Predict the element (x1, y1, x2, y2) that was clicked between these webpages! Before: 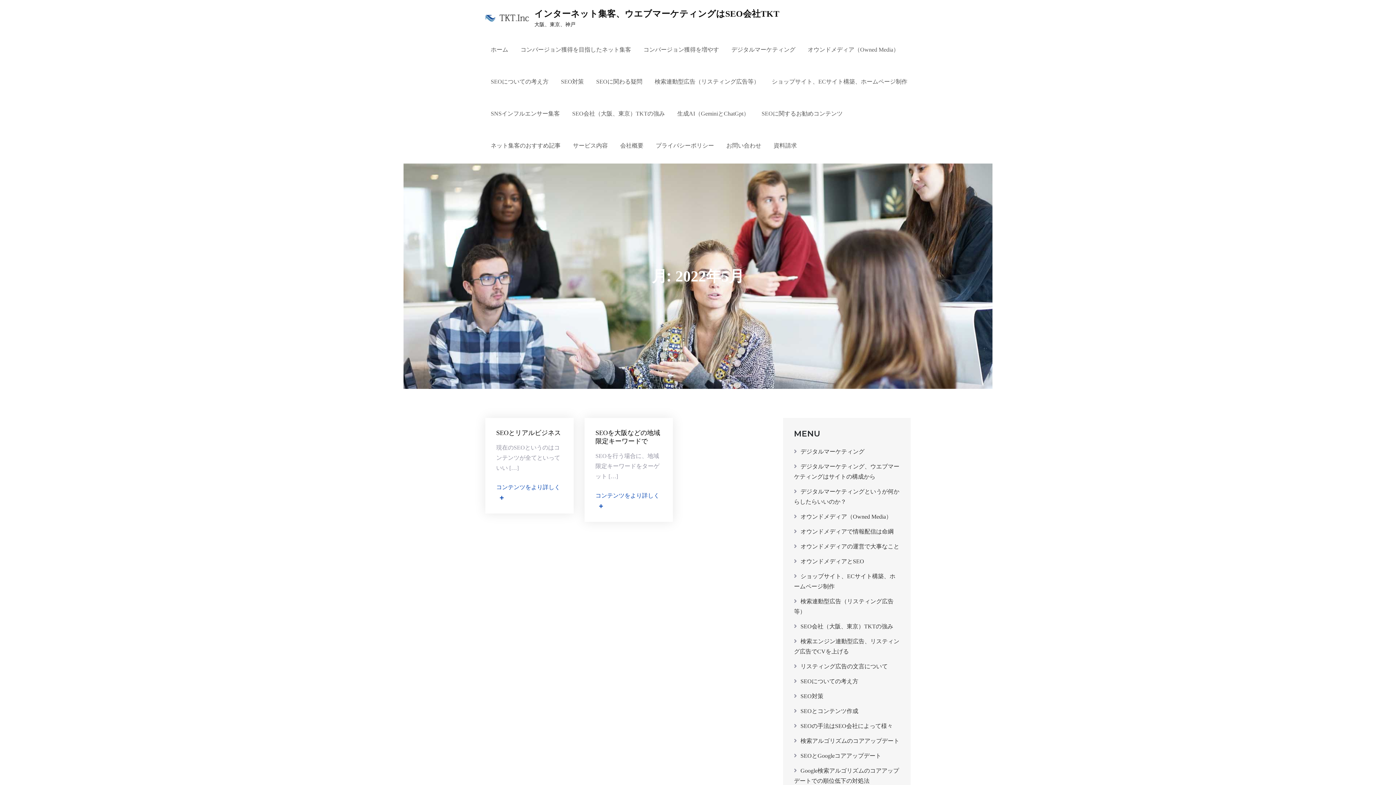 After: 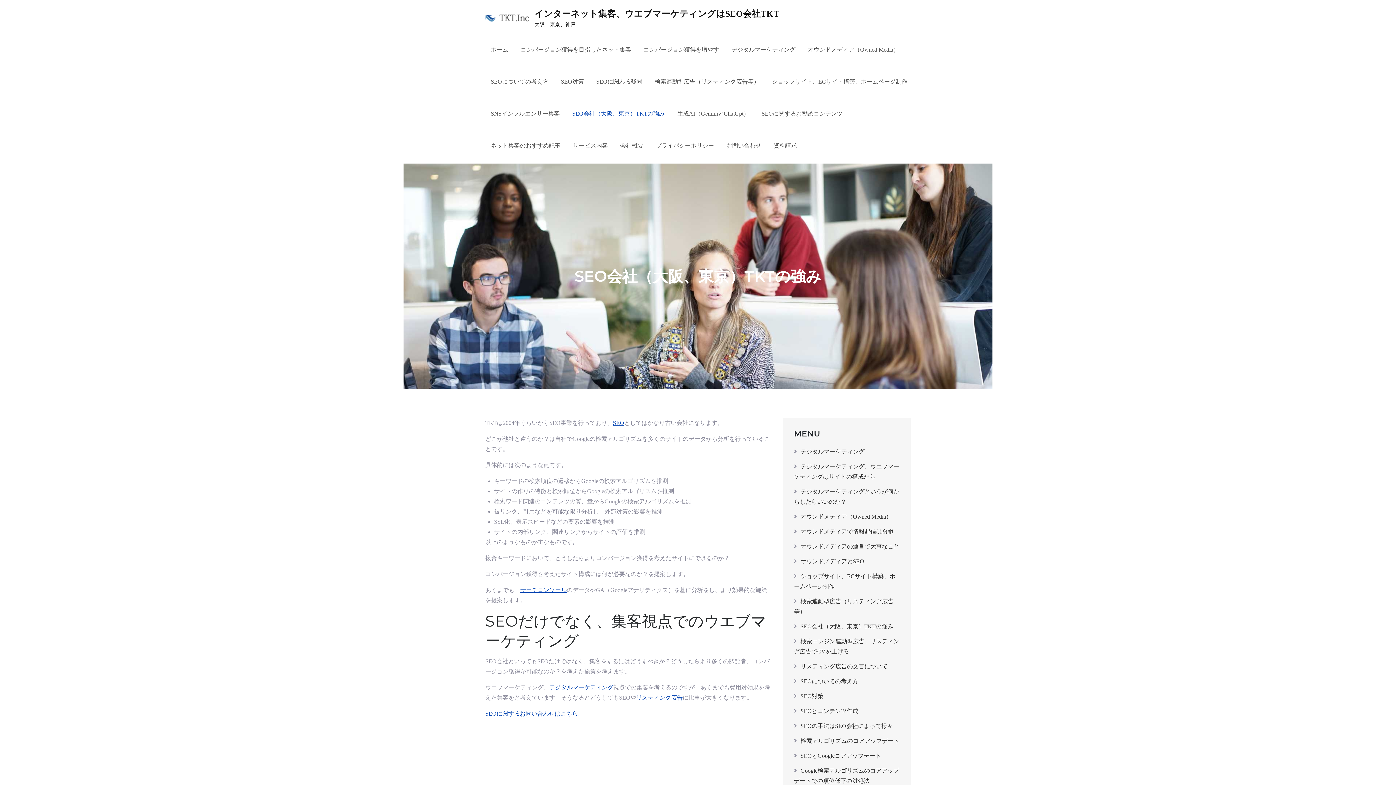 Action: label: SEO会社（大阪、東京）TKTの強み bbox: (800, 623, 893, 629)